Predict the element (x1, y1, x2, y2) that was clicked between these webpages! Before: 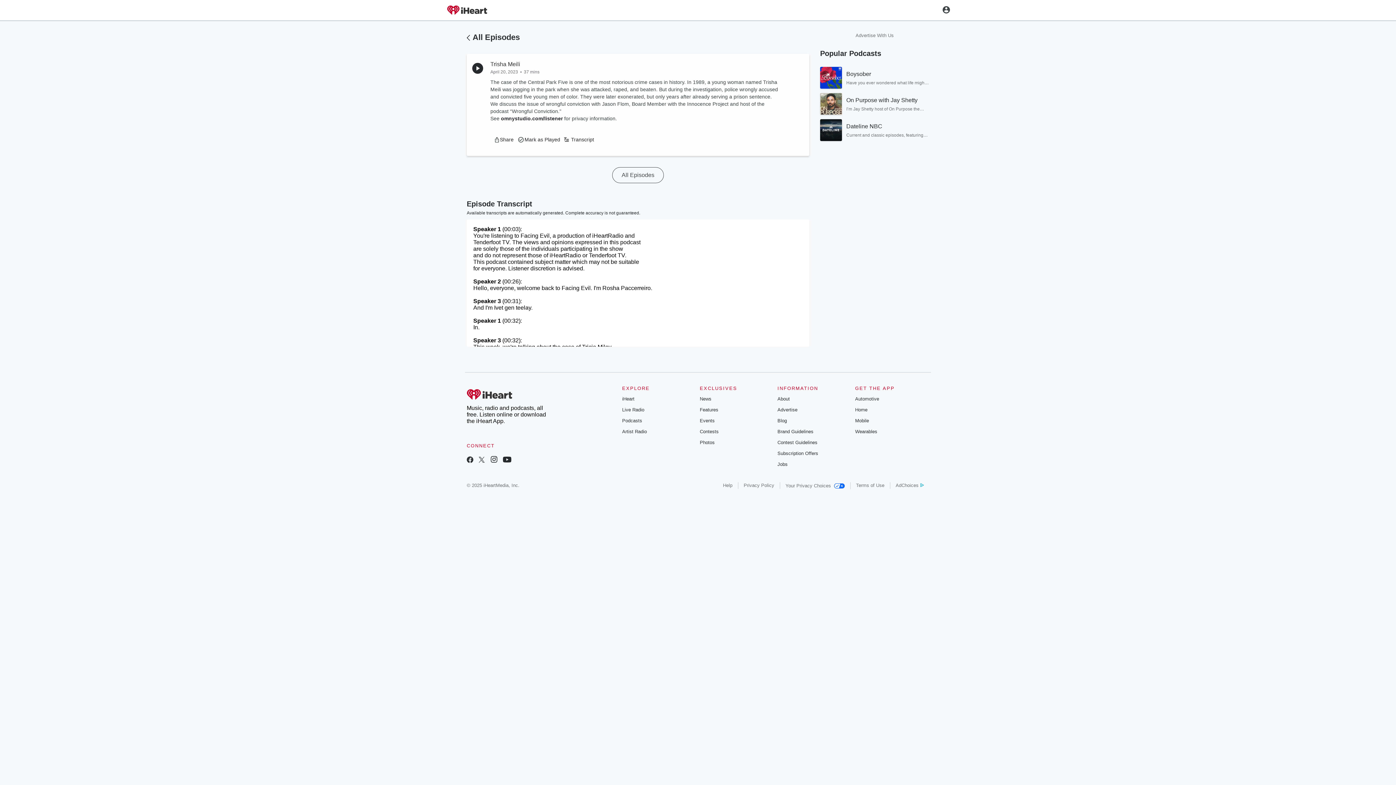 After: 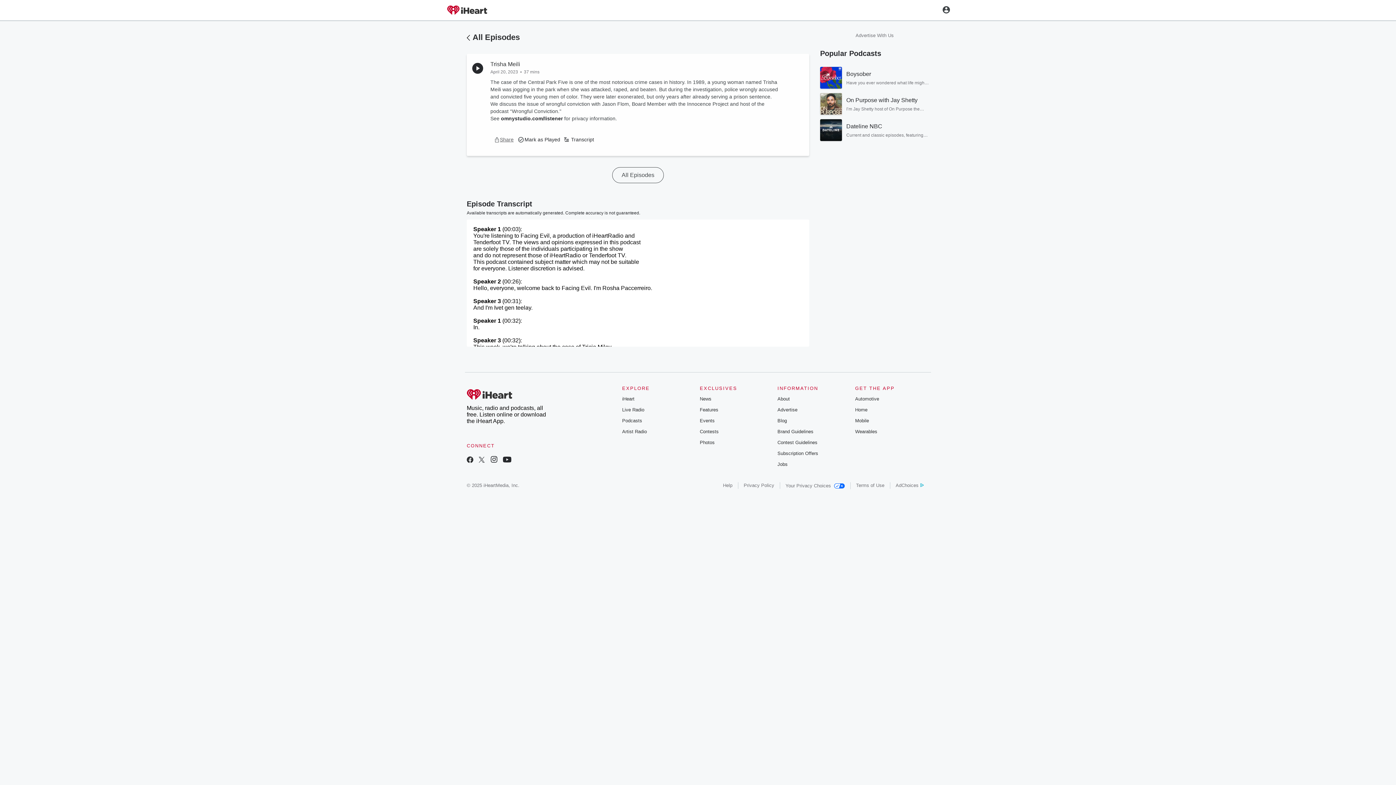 Action: bbox: (490, 132, 517, 146) label: More